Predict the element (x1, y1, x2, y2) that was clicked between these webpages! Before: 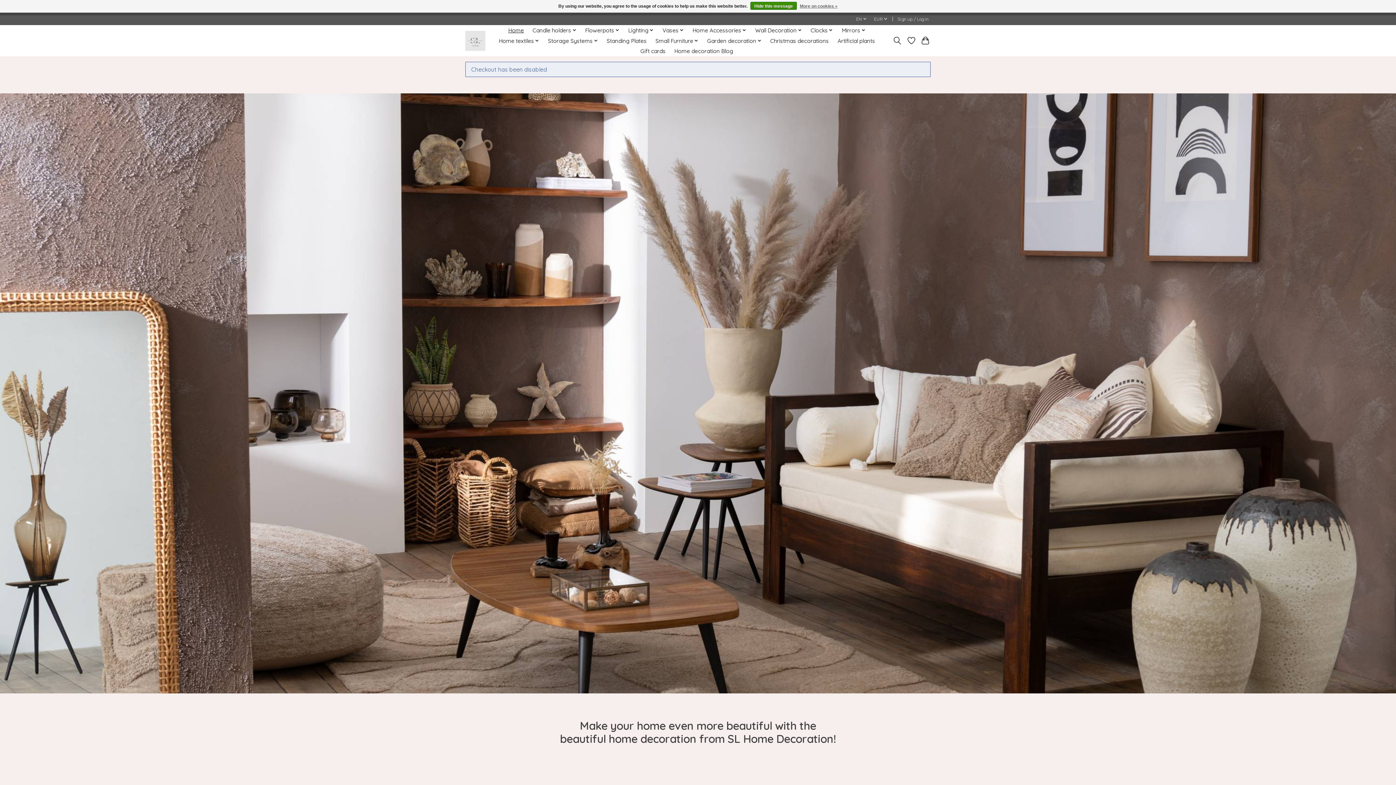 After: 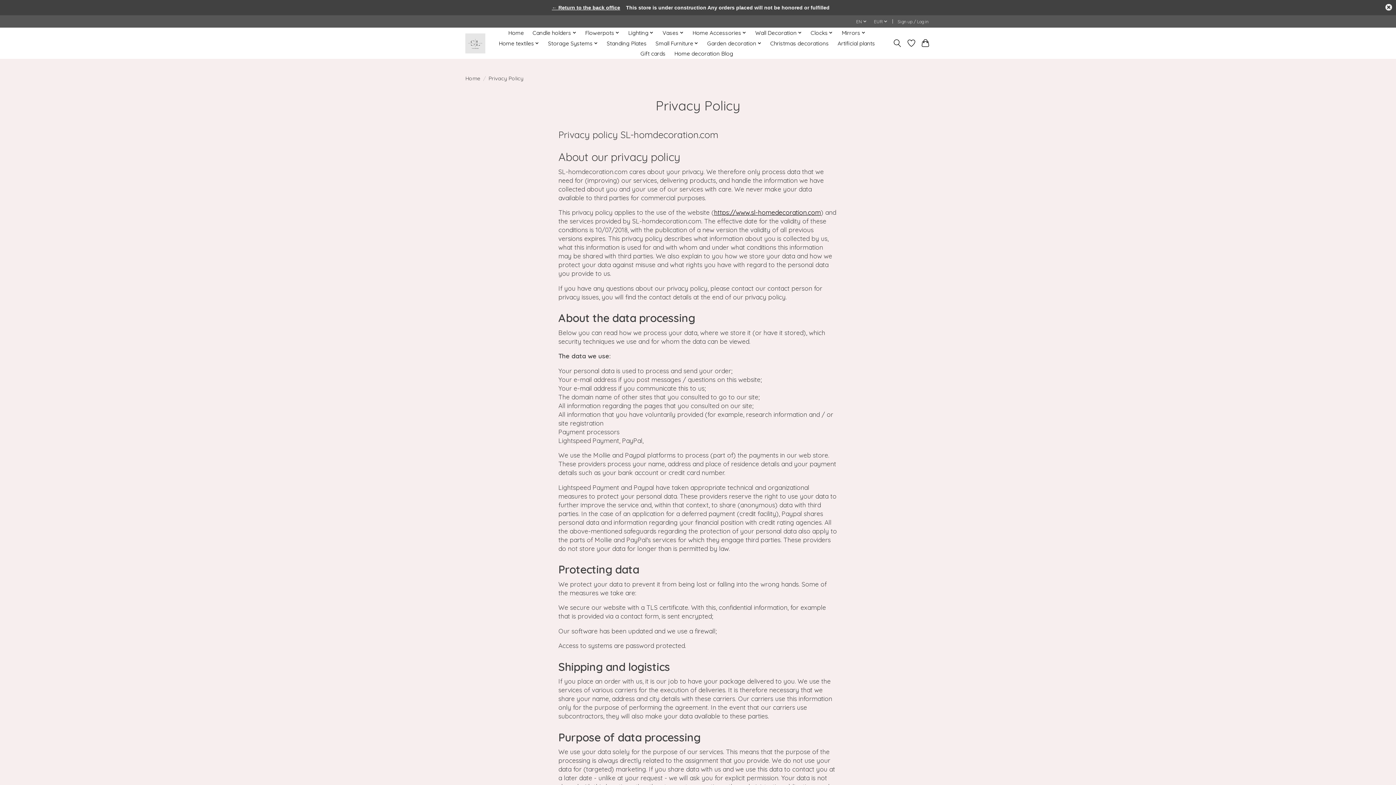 Action: label: More on cookies » bbox: (800, 1, 837, 10)